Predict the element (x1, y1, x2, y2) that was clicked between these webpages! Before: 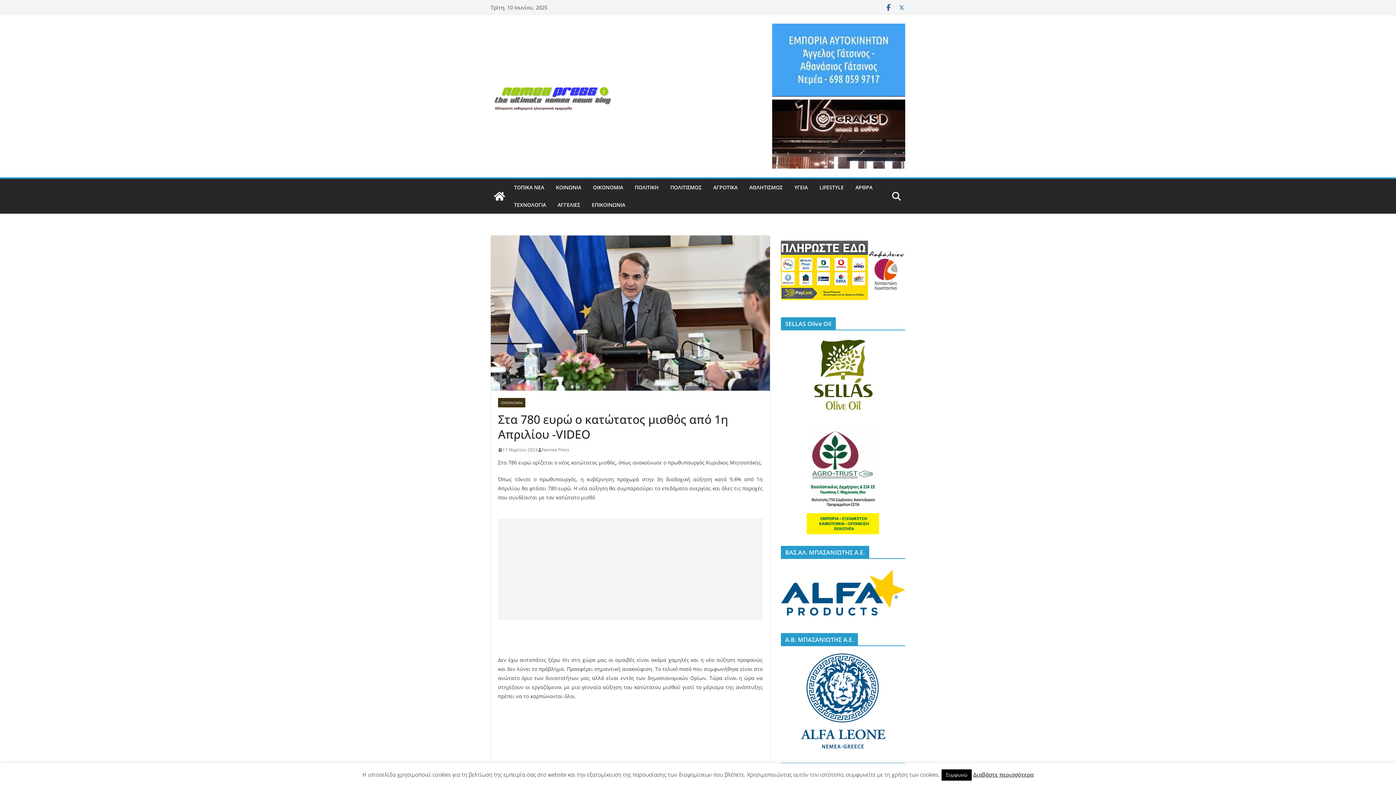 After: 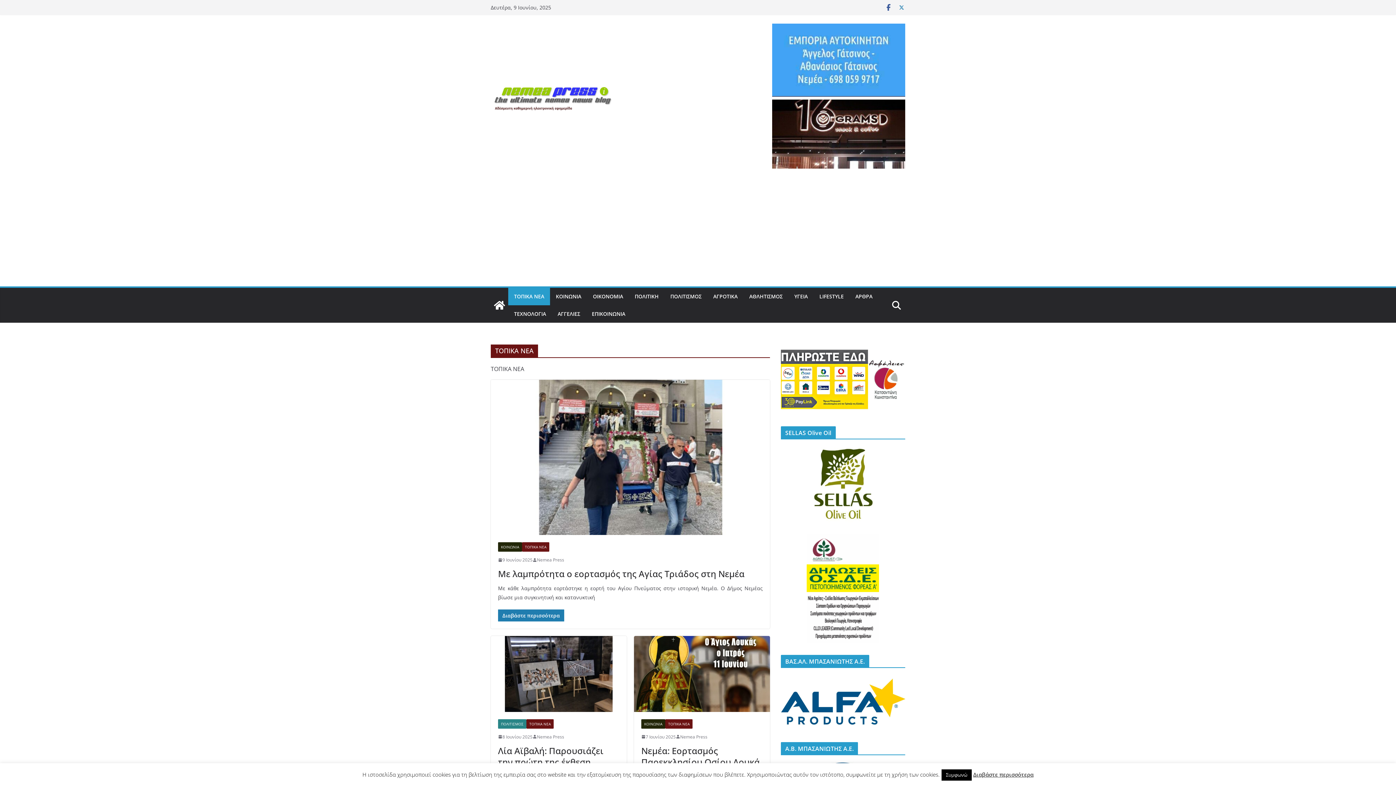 Action: bbox: (514, 182, 544, 192) label: ΤΟΠΙΚΑ ΝΕΑ